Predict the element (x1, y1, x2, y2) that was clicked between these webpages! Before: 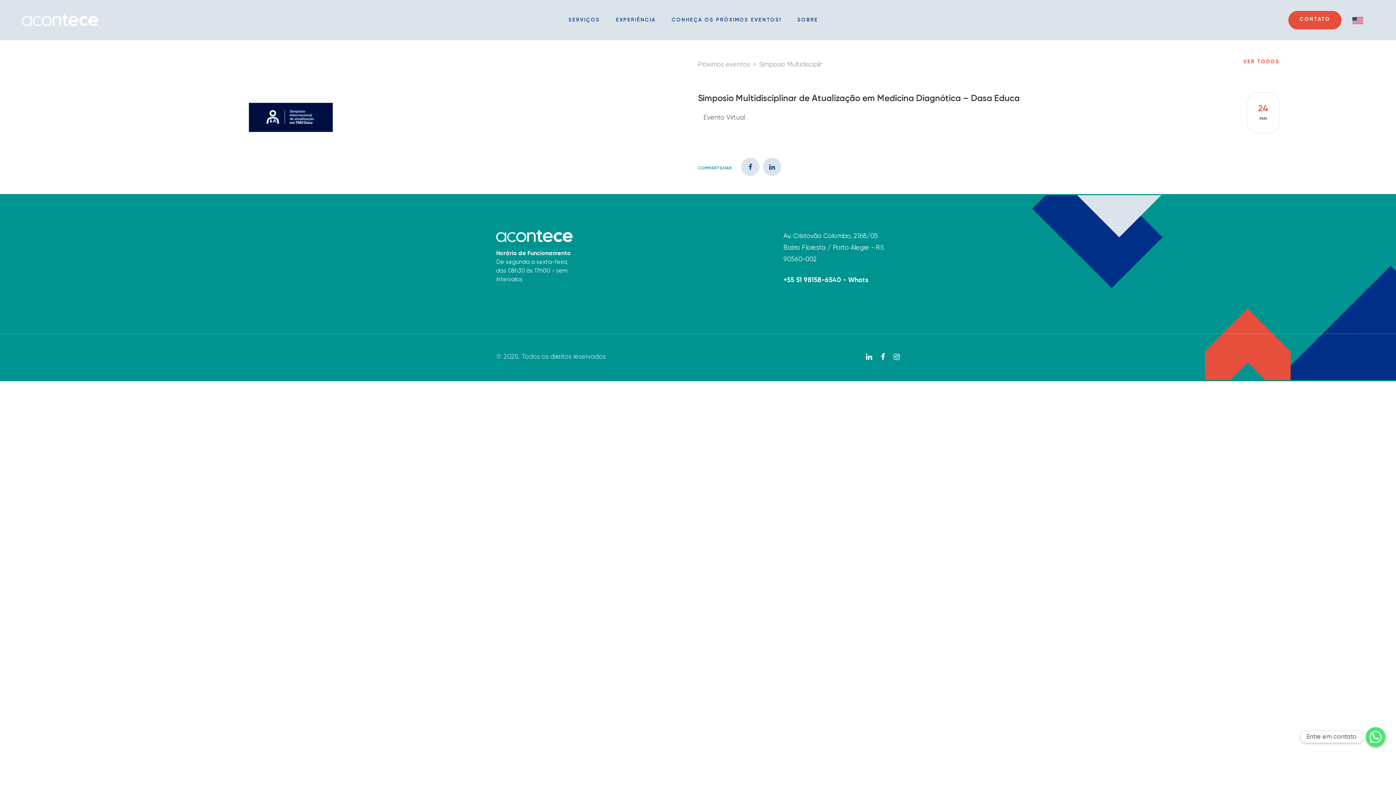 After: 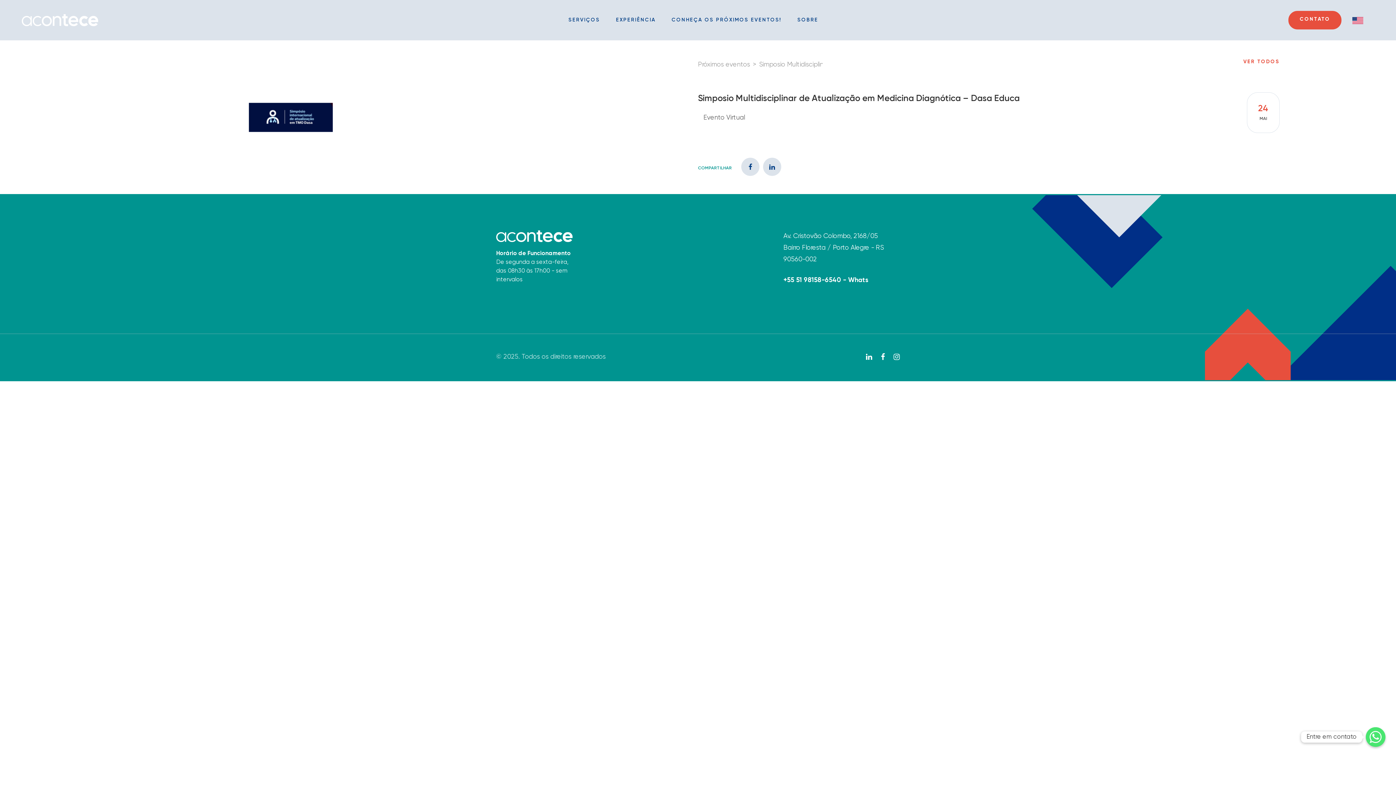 Action: bbox: (893, 352, 900, 363)